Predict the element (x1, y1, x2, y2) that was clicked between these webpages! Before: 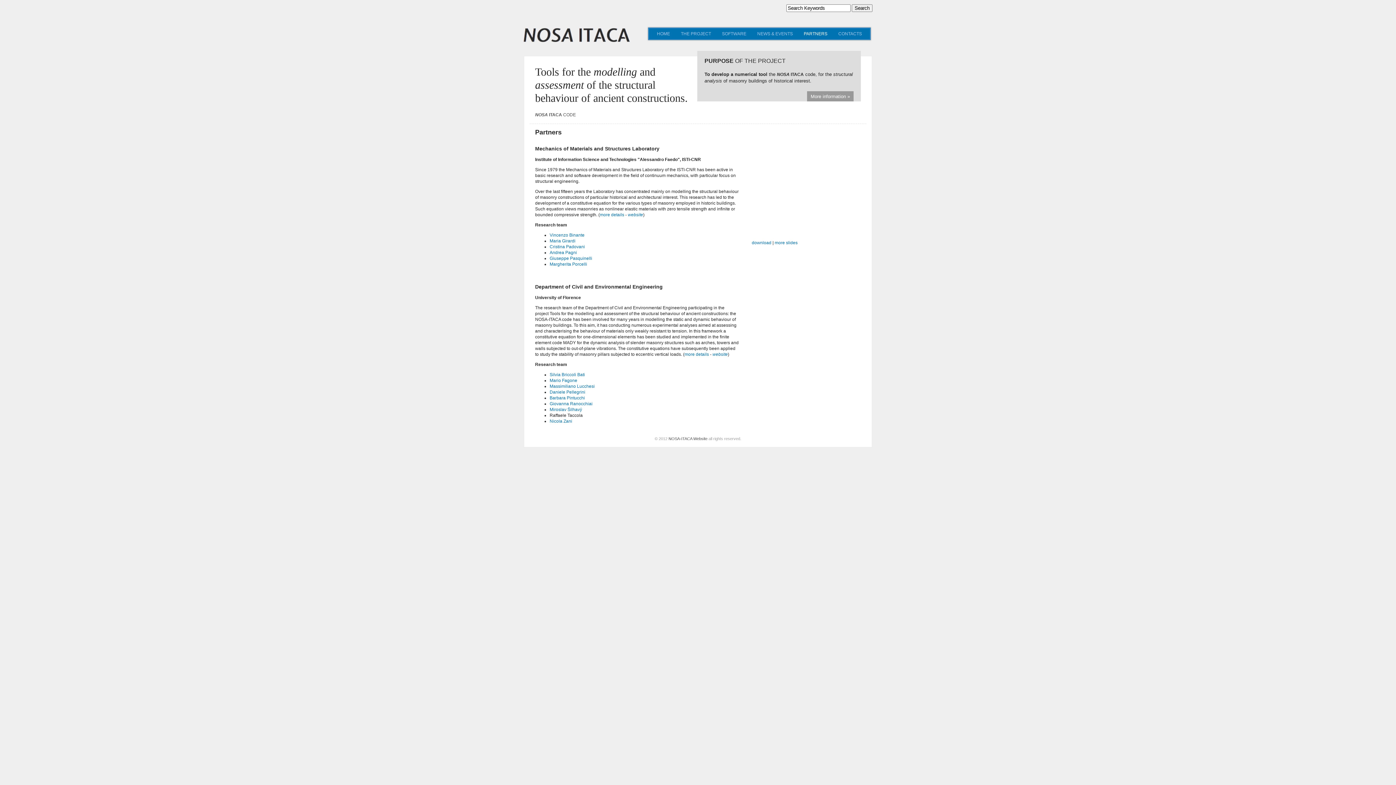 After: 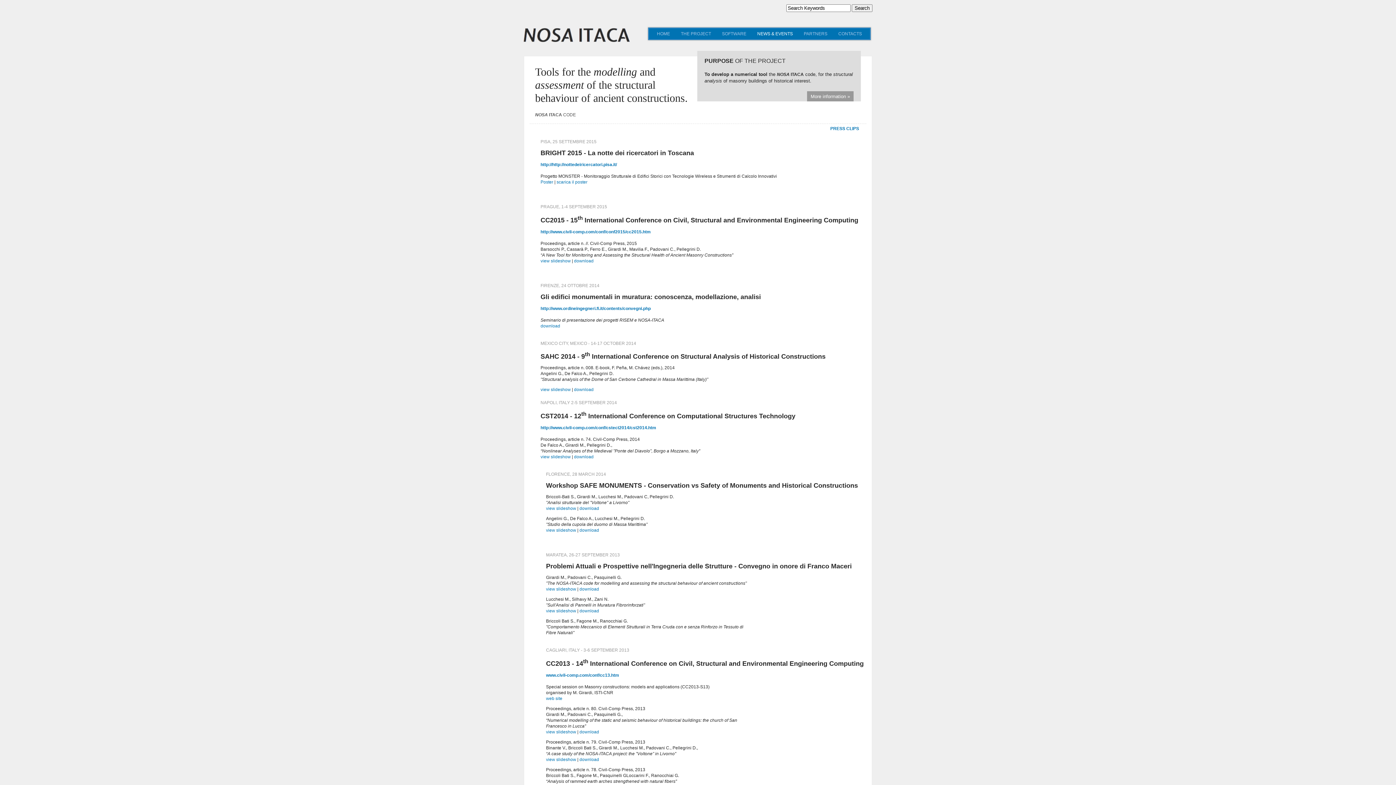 Action: bbox: (757, 31, 793, 36) label: NEWS & EVENTS